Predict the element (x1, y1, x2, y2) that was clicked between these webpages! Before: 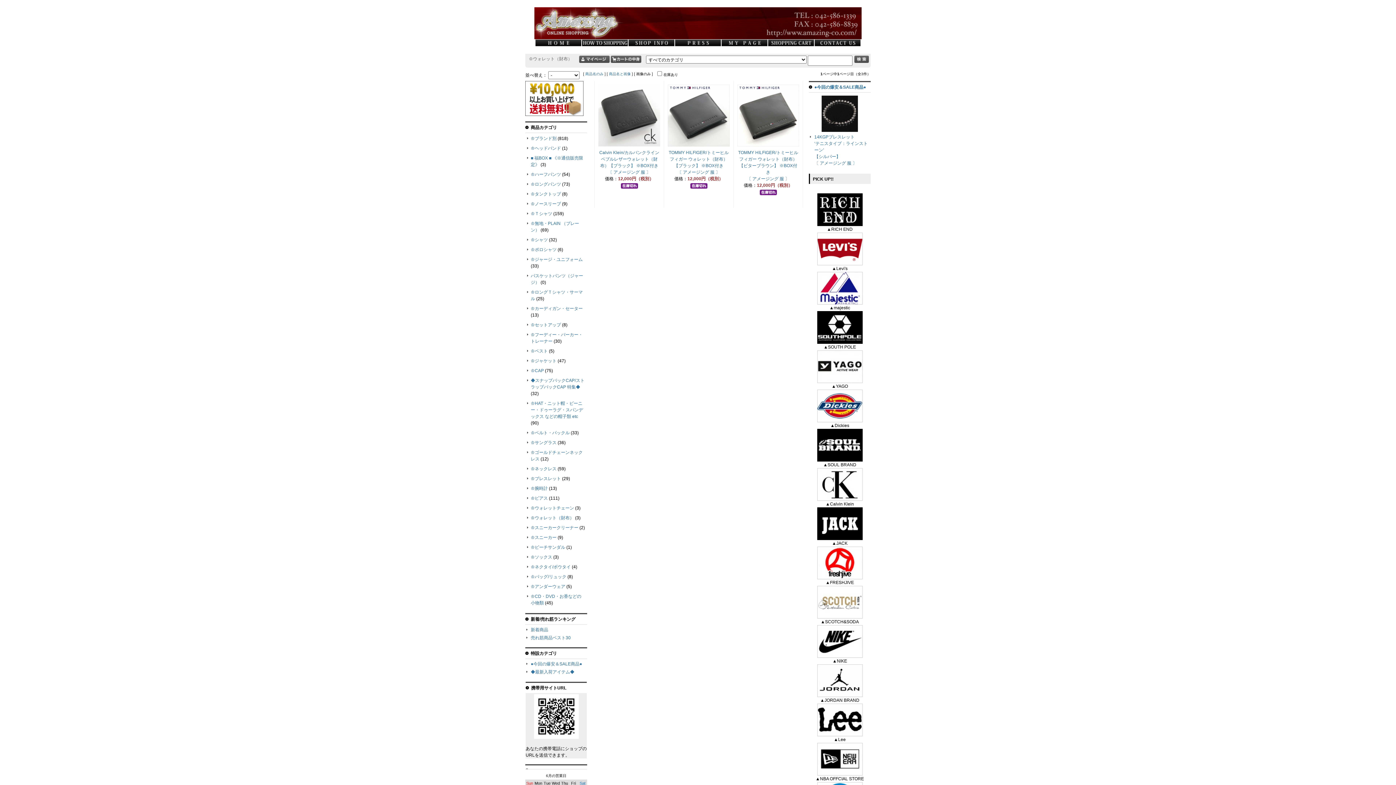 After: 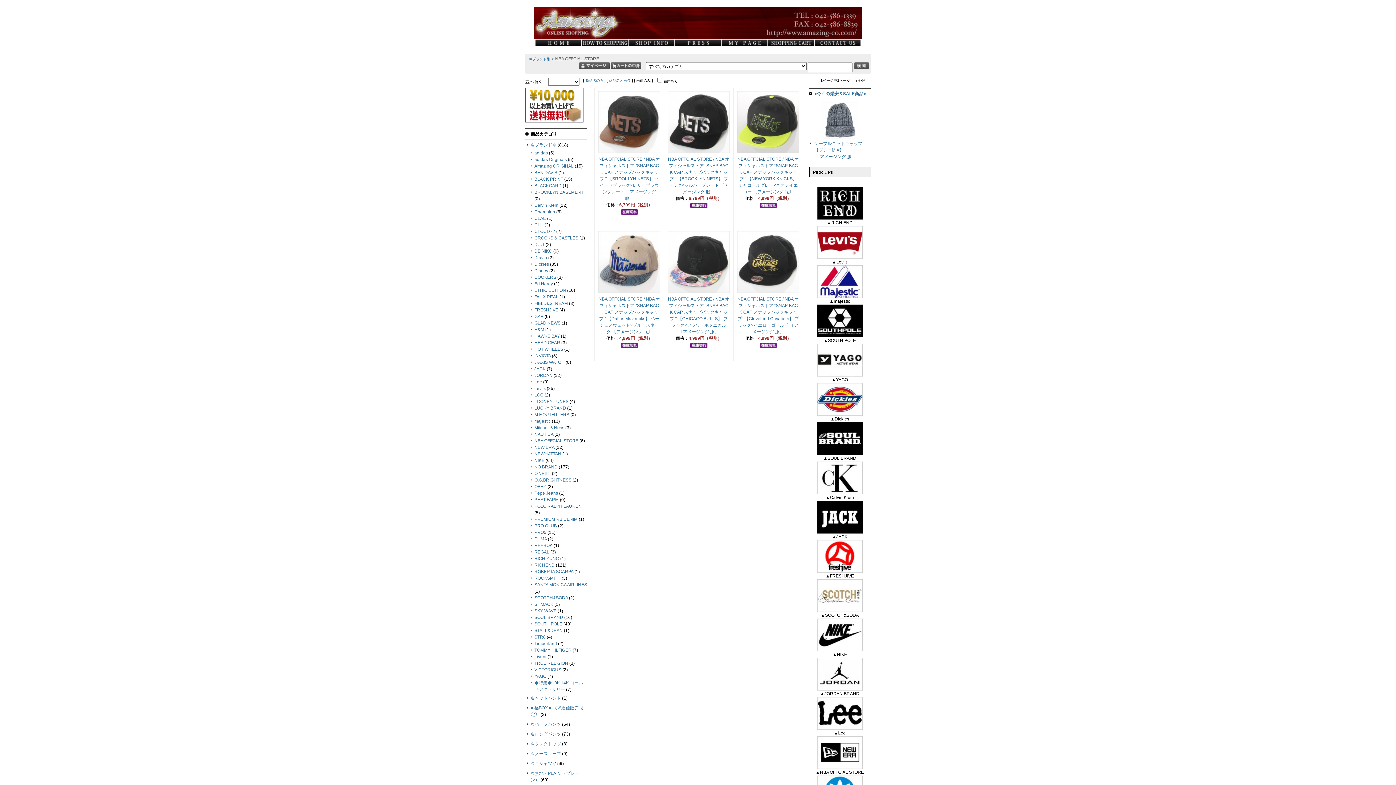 Action: bbox: (817, 772, 862, 777)